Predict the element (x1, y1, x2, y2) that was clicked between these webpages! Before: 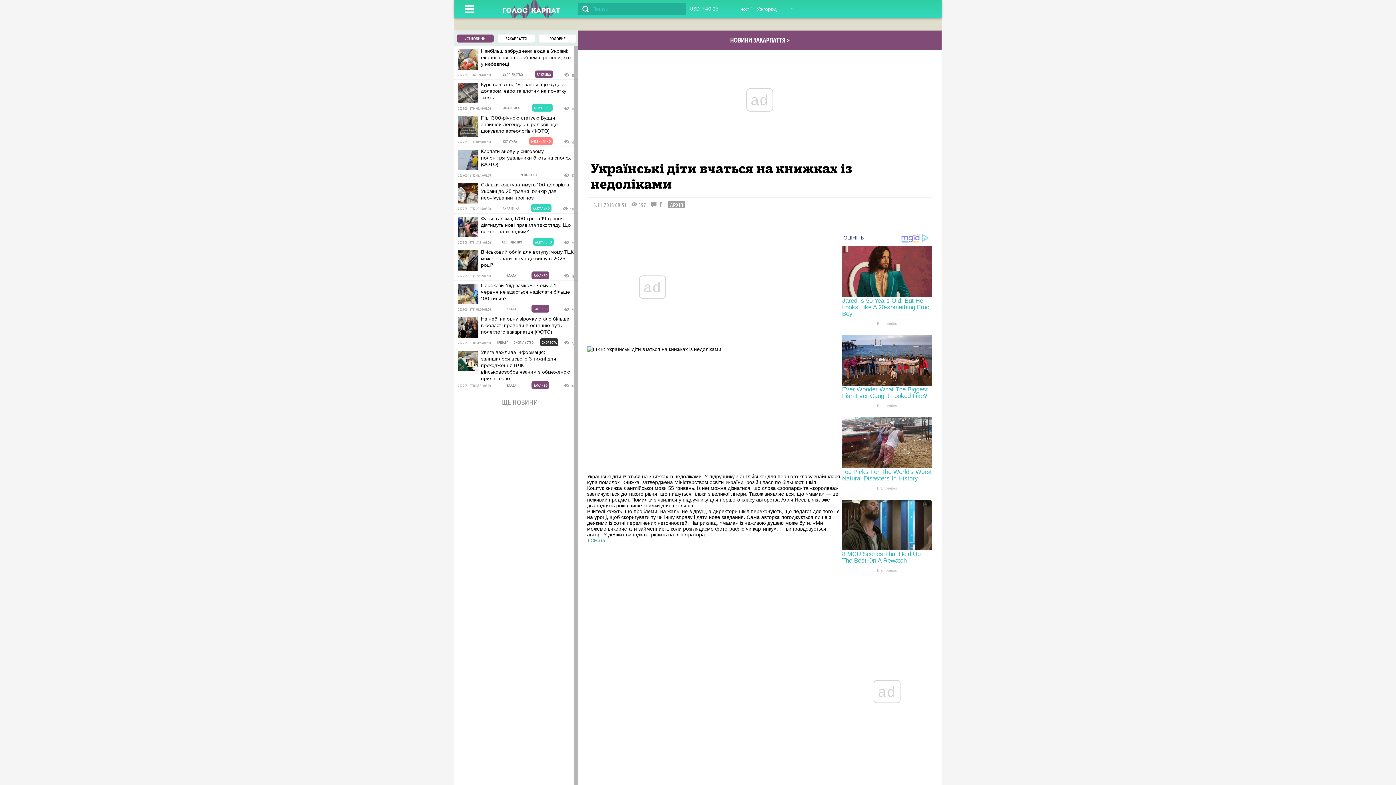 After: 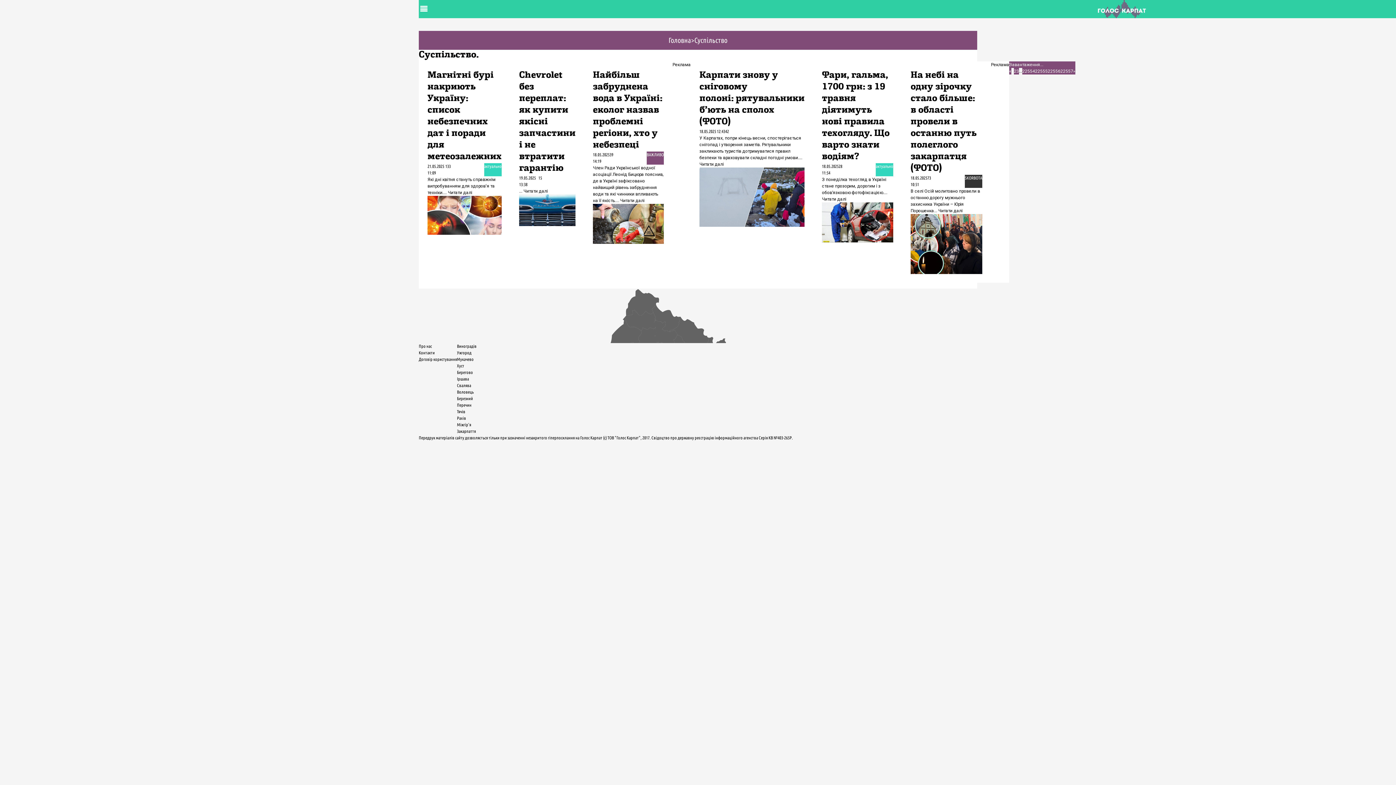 Action: bbox: (513, 339, 534, 345) label: СУСПІЛЬСТВО